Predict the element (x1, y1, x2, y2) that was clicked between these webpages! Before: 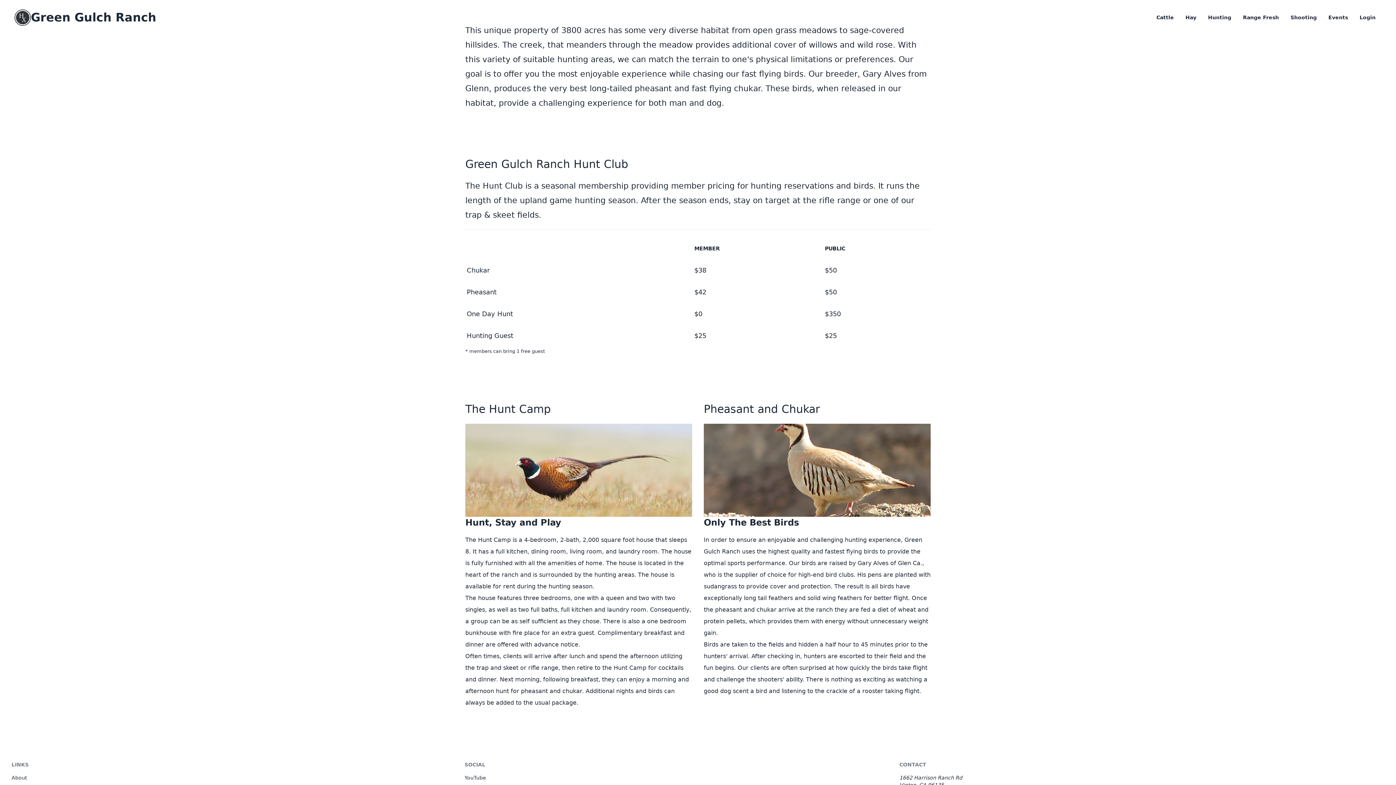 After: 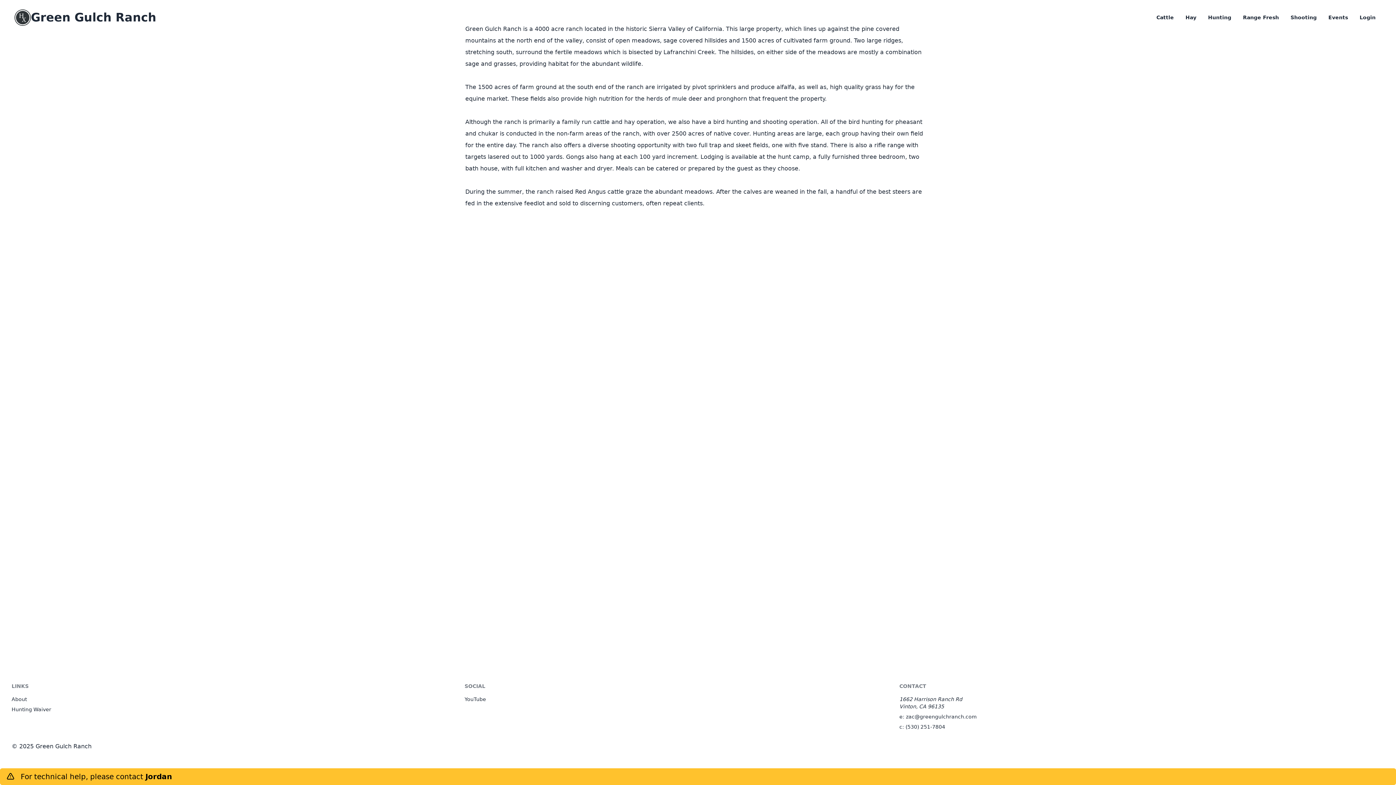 Action: bbox: (11, 774, 26, 781) label: About